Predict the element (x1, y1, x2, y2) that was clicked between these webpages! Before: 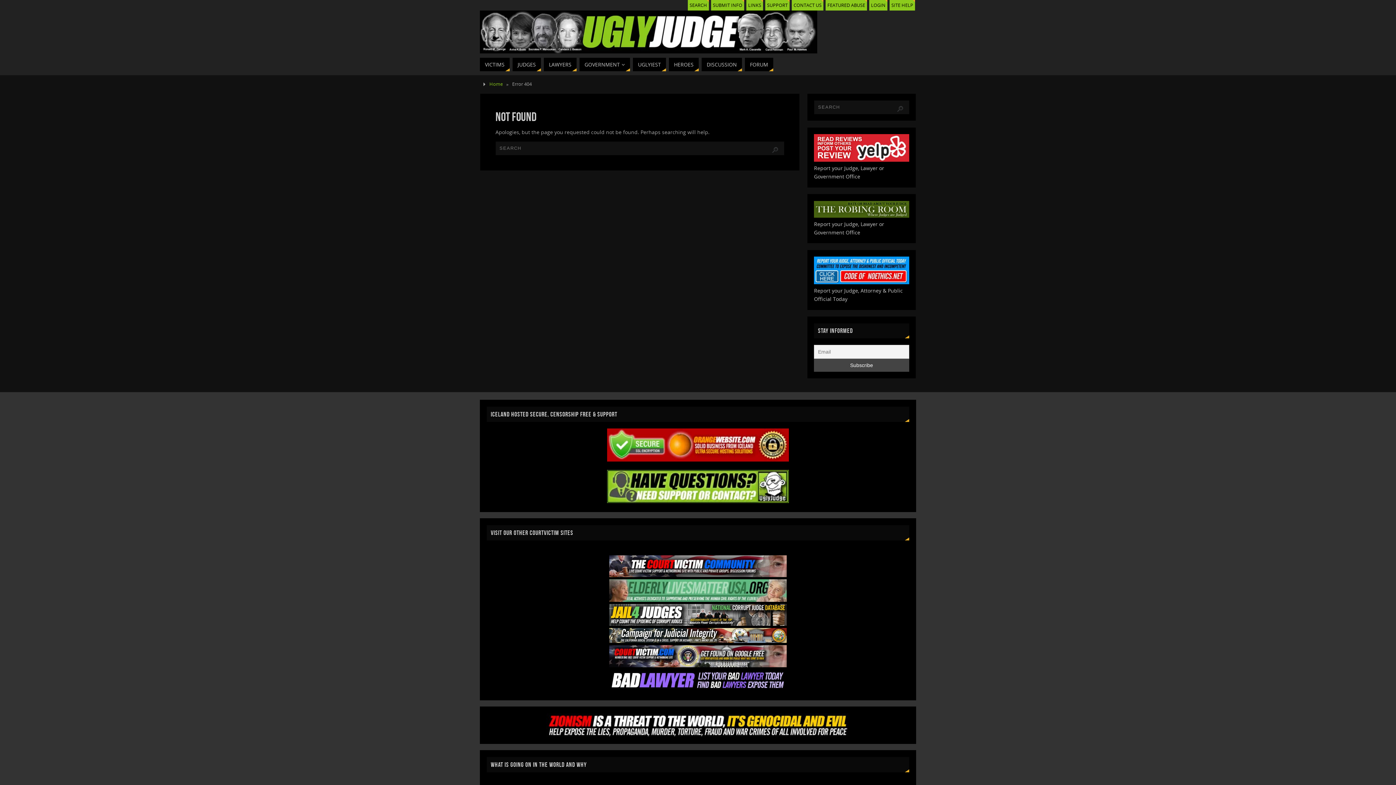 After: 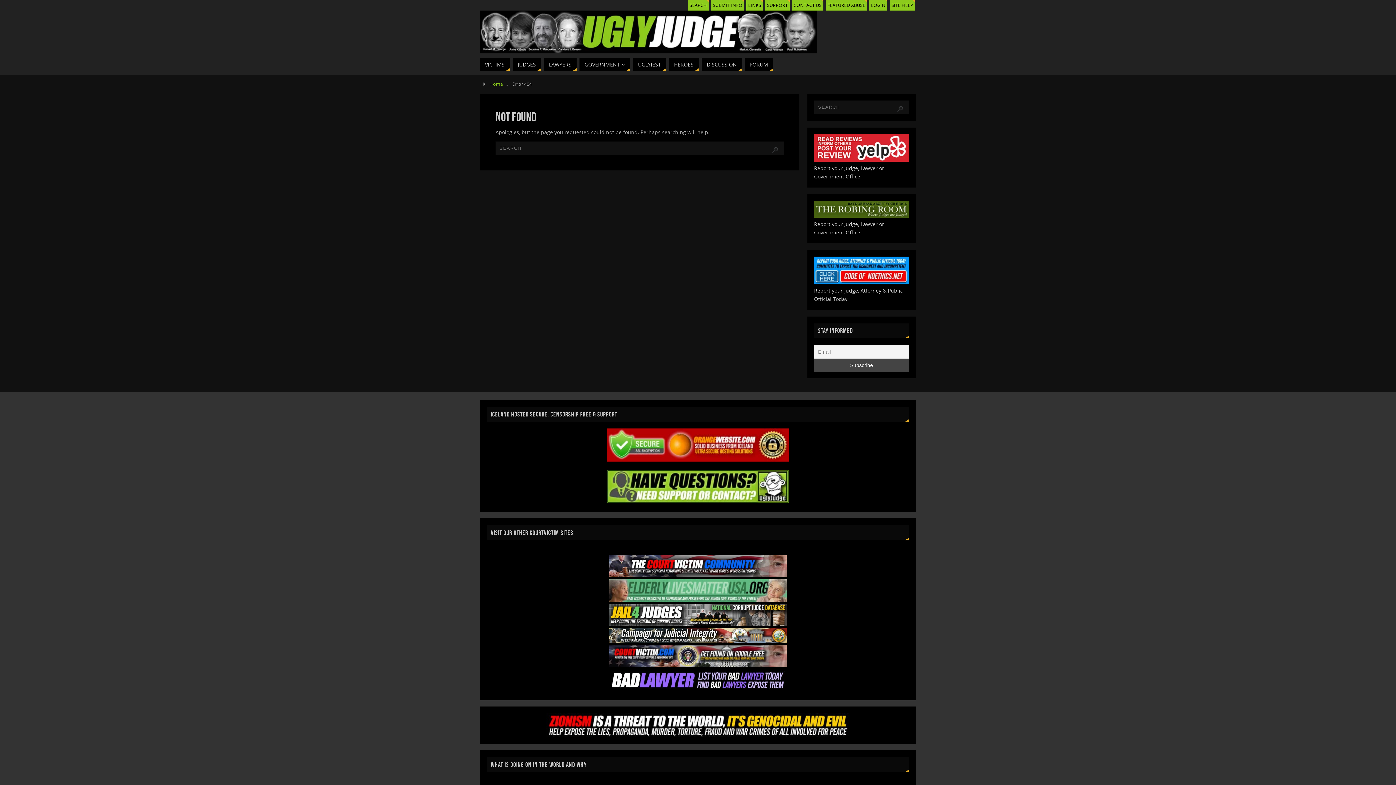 Action: bbox: (609, 662, 786, 668)